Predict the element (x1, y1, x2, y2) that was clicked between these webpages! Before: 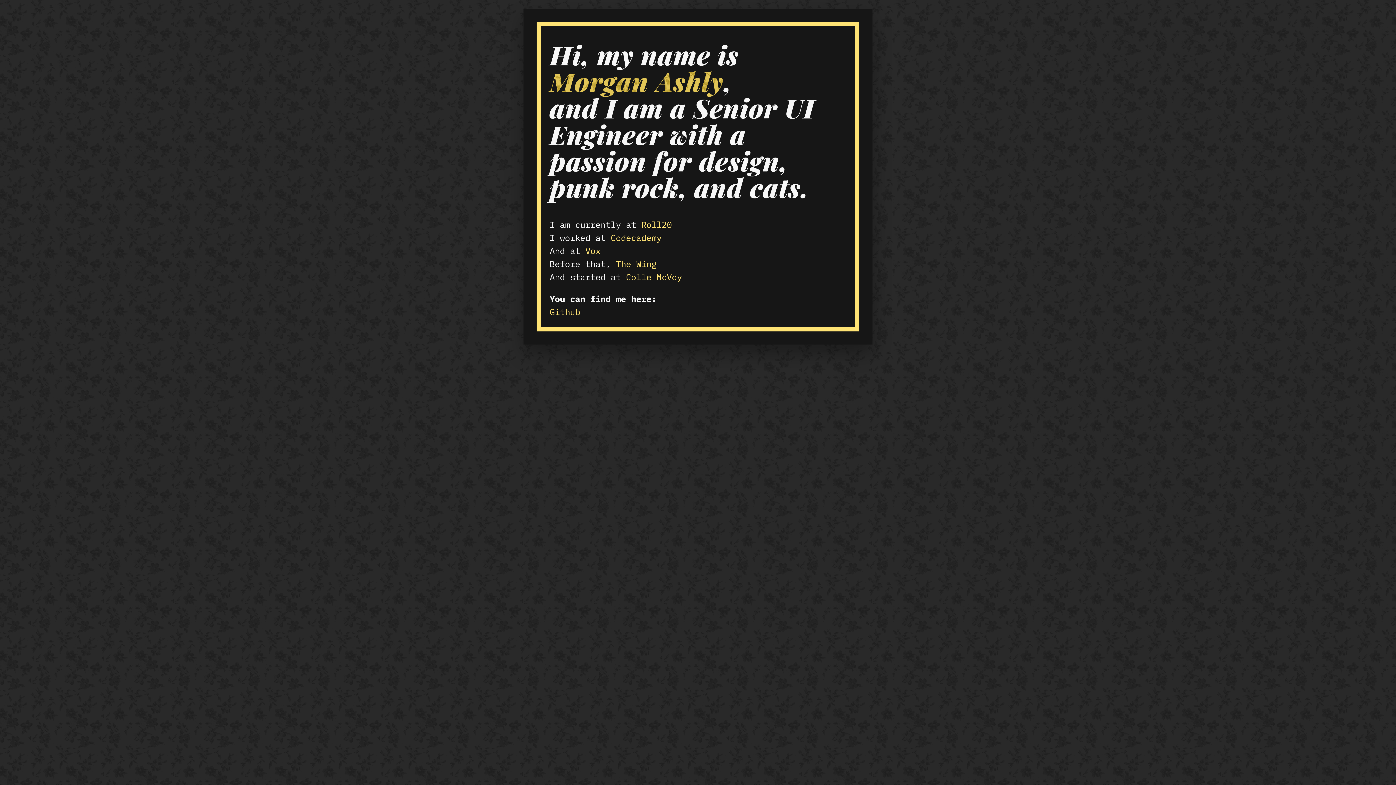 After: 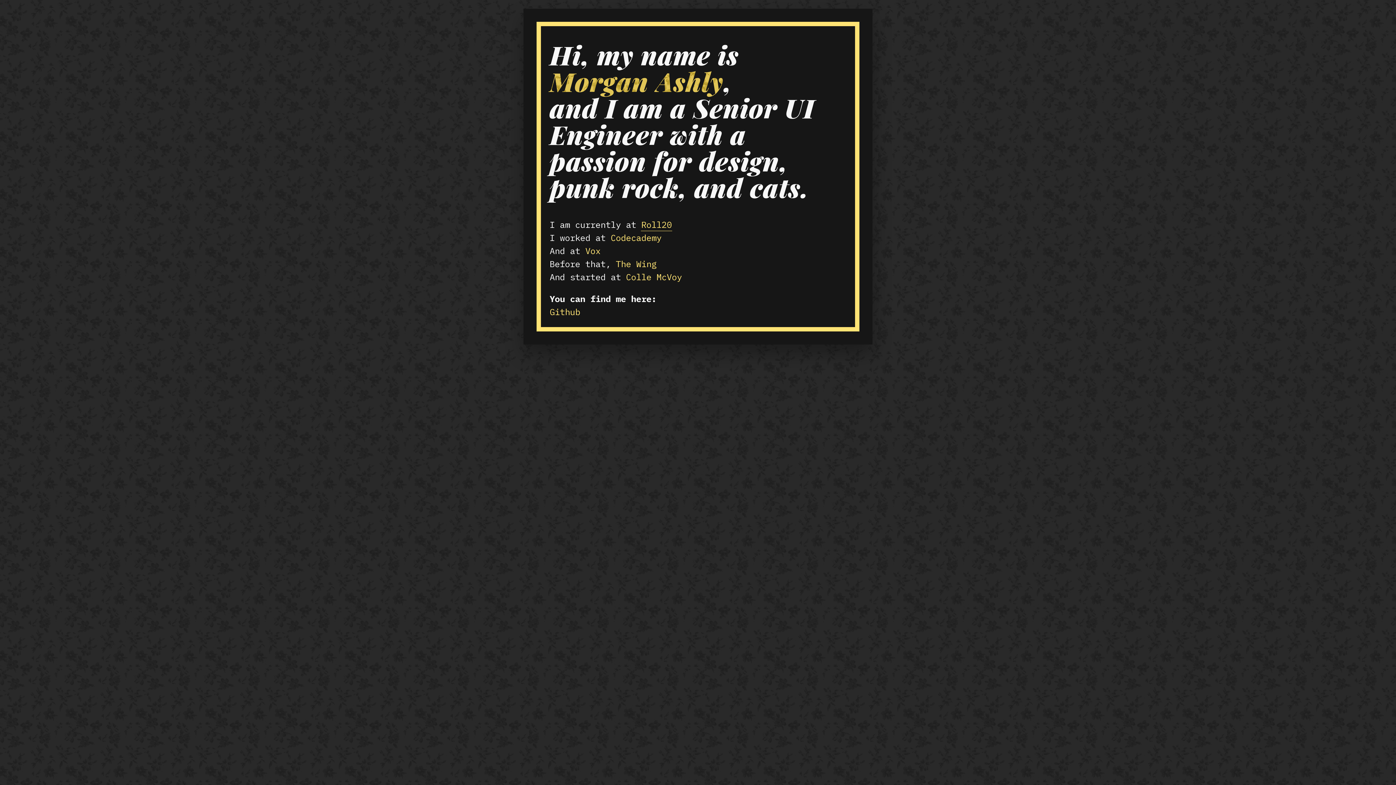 Action: label: Roll20 bbox: (641, 218, 672, 230)